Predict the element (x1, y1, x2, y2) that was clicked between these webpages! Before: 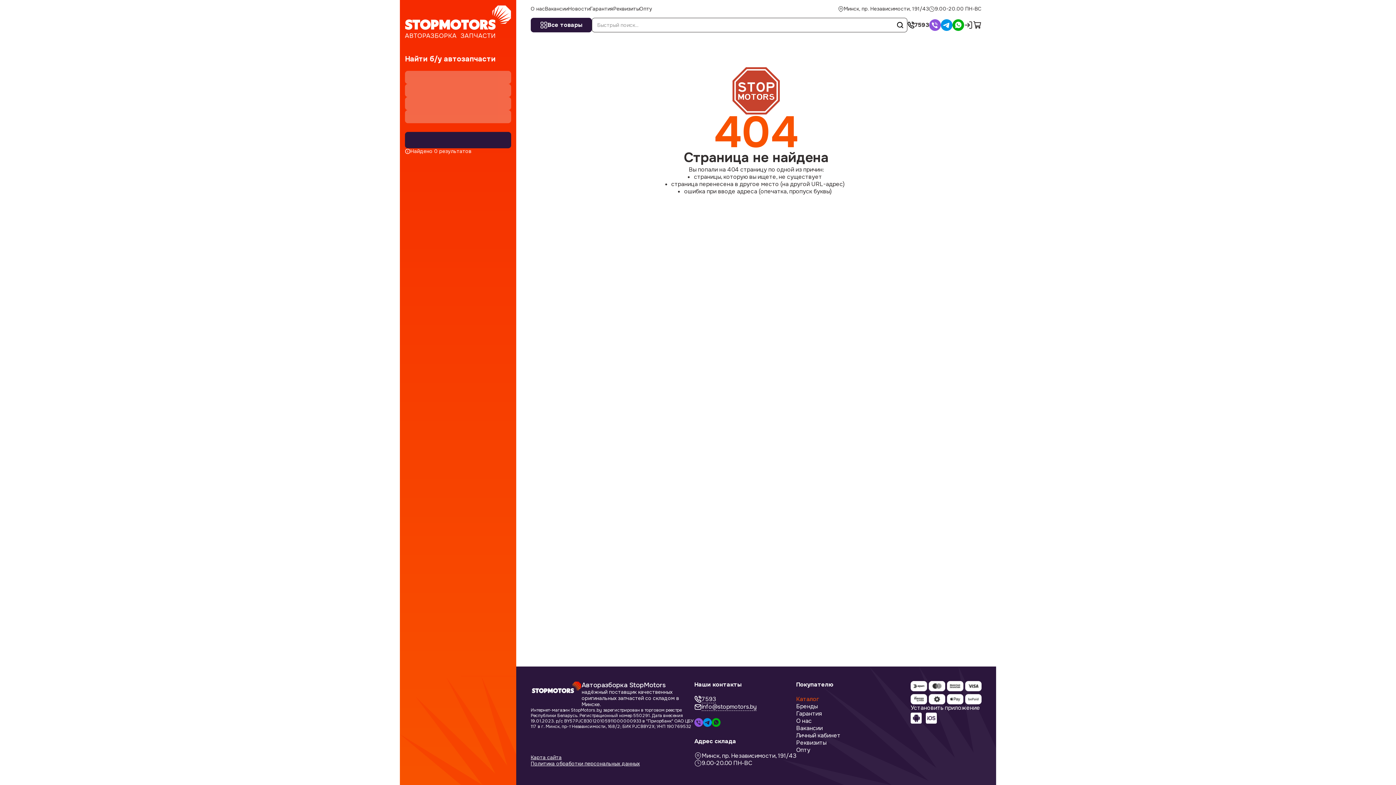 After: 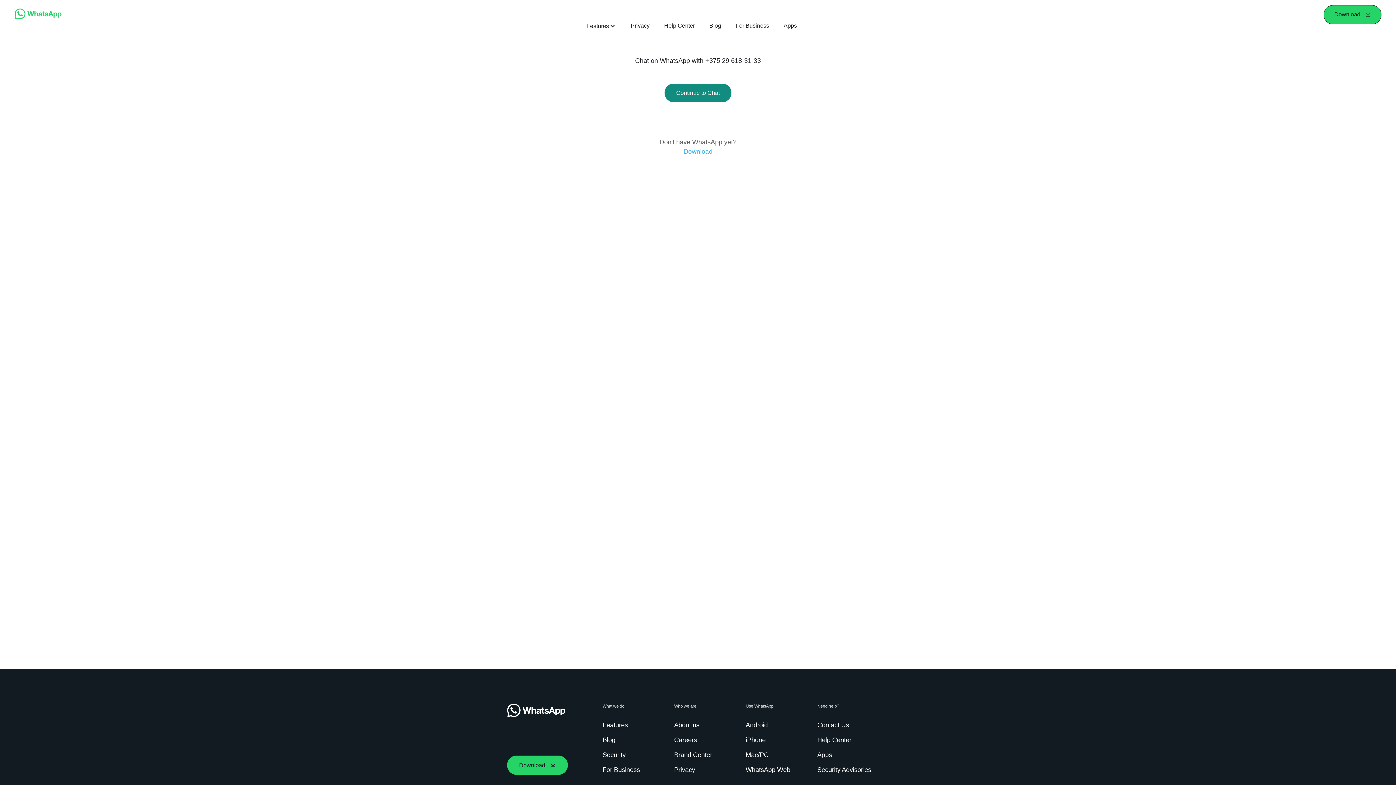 Action: bbox: (712, 718, 720, 727)